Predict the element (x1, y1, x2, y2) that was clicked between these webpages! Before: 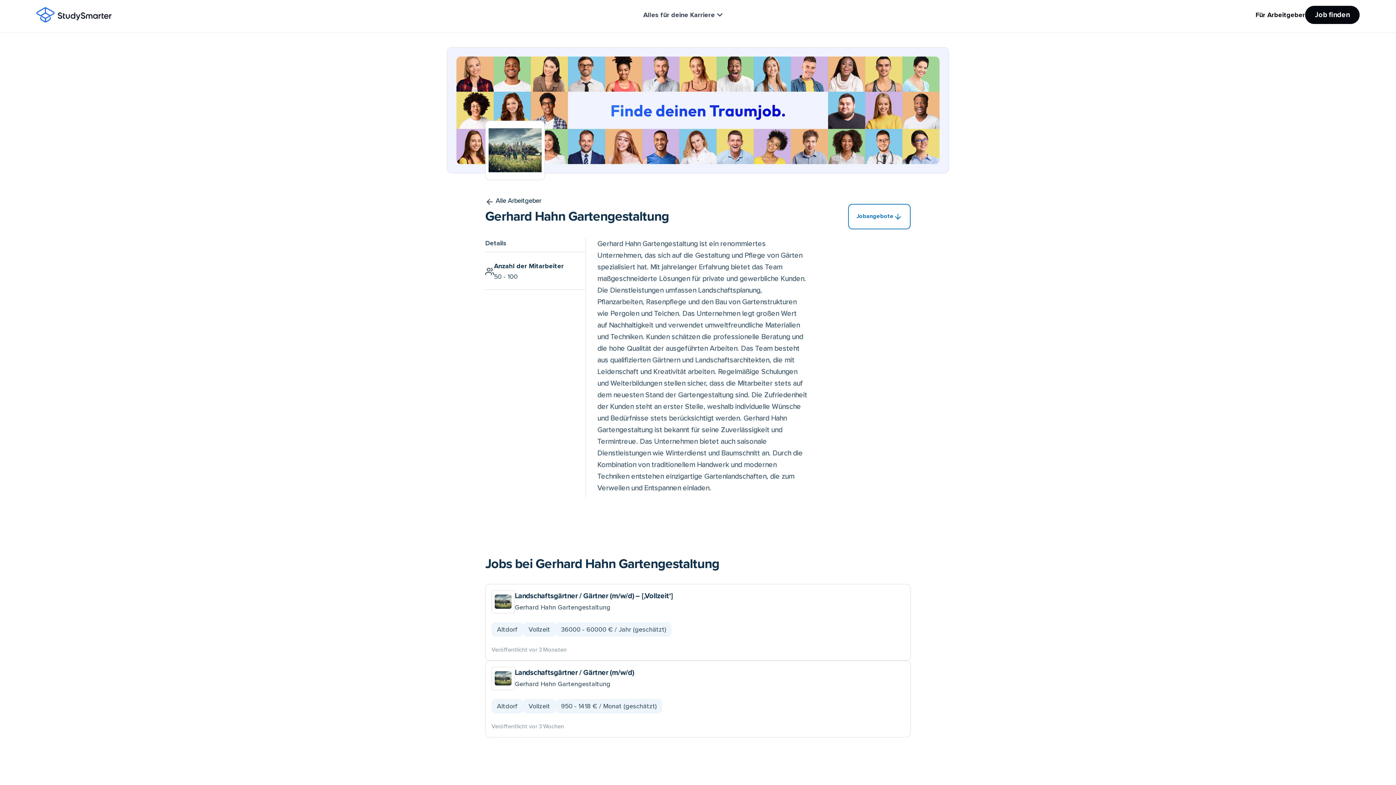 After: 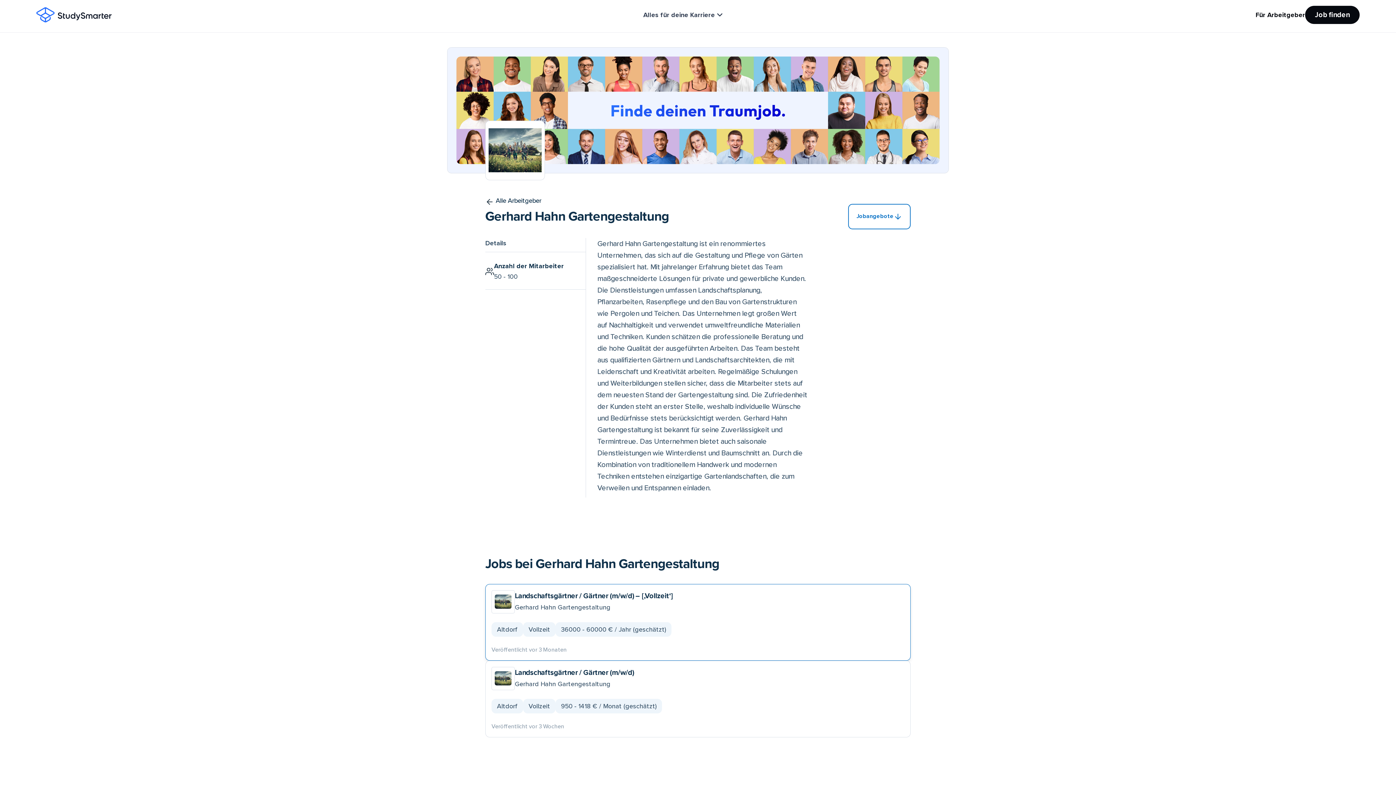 Action: bbox: (485, 584, 910, 660) label: Landschaftsgärtner / Gärtner (m/w/d) – [‚Vollzeit‘]

Gerhard Hahn Gartengestaltung

Altdorf

Vollzeit

36000 - 60000 € / Jahr (geschätzt)

Veröffentlicht vor 3 Monaten